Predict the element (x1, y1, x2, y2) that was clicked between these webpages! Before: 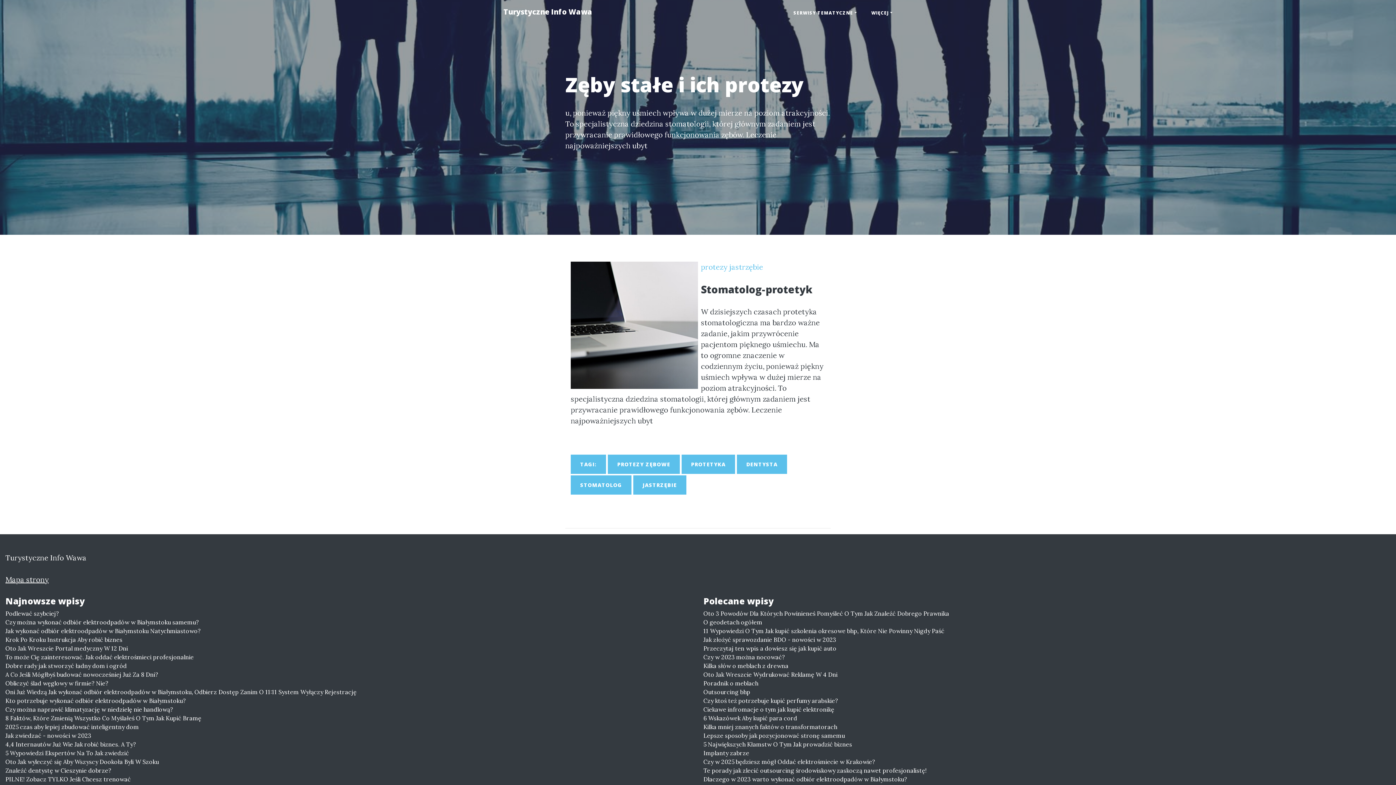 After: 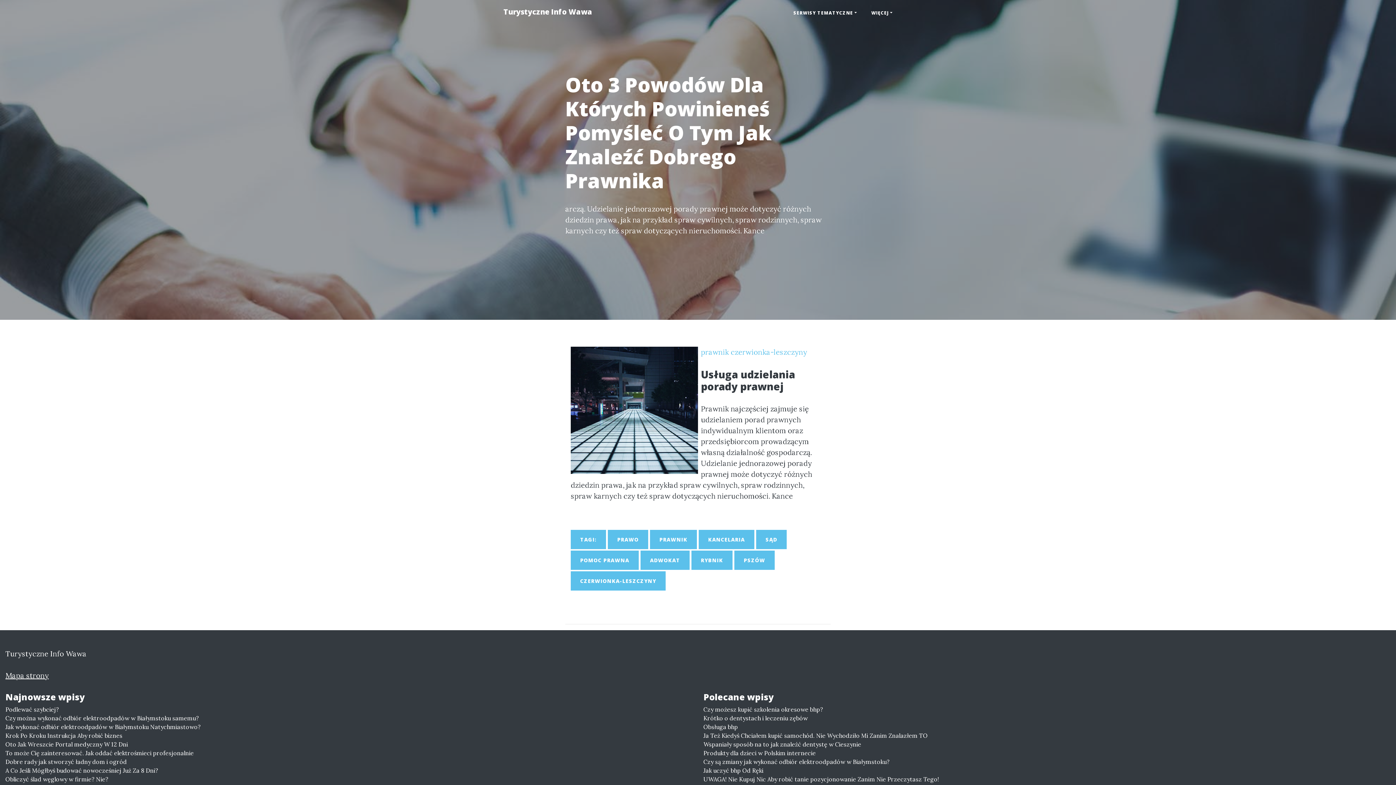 Action: bbox: (703, 609, 1390, 618) label: Oto 3 Powodów Dla Których Powinieneś Pomyśleć O Tym Jak Znaleźć Dobrego Prawnika